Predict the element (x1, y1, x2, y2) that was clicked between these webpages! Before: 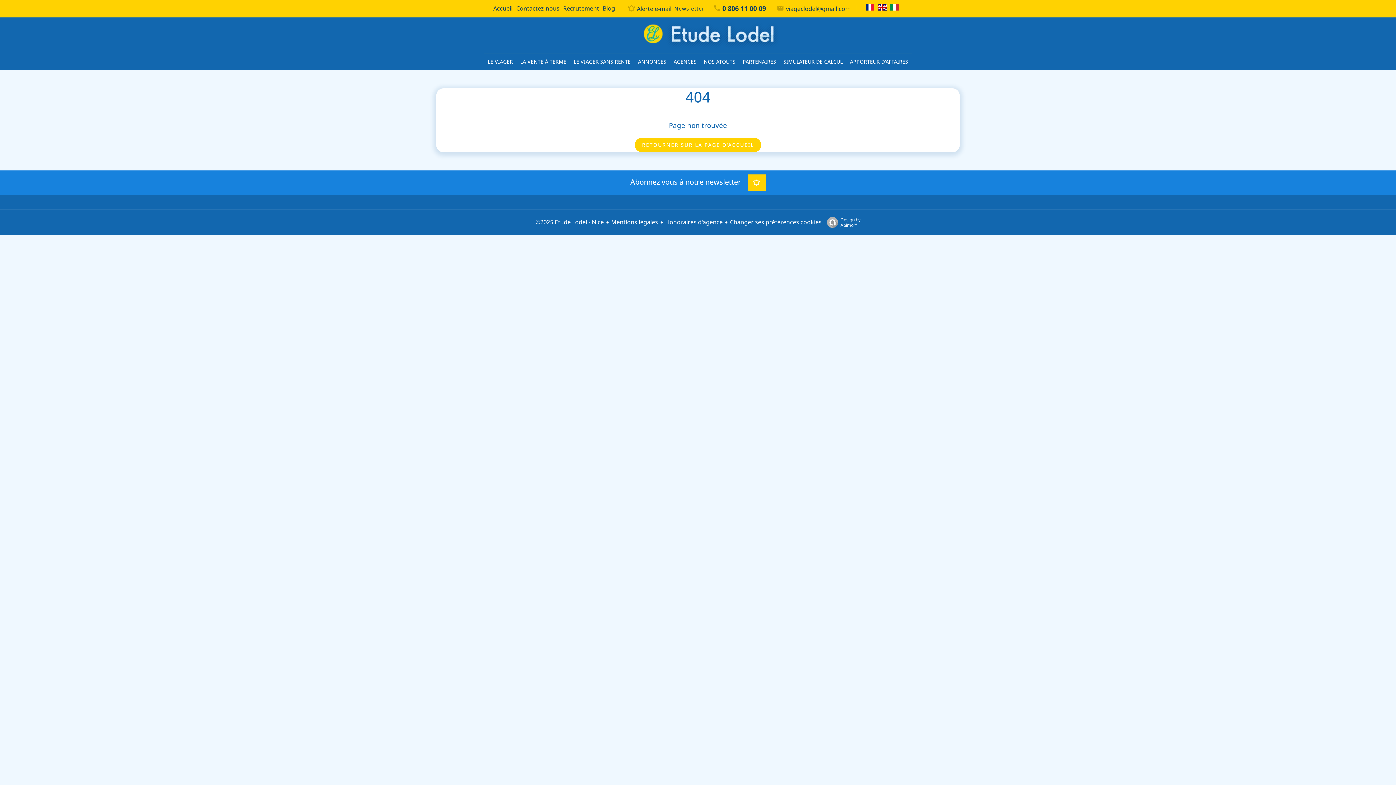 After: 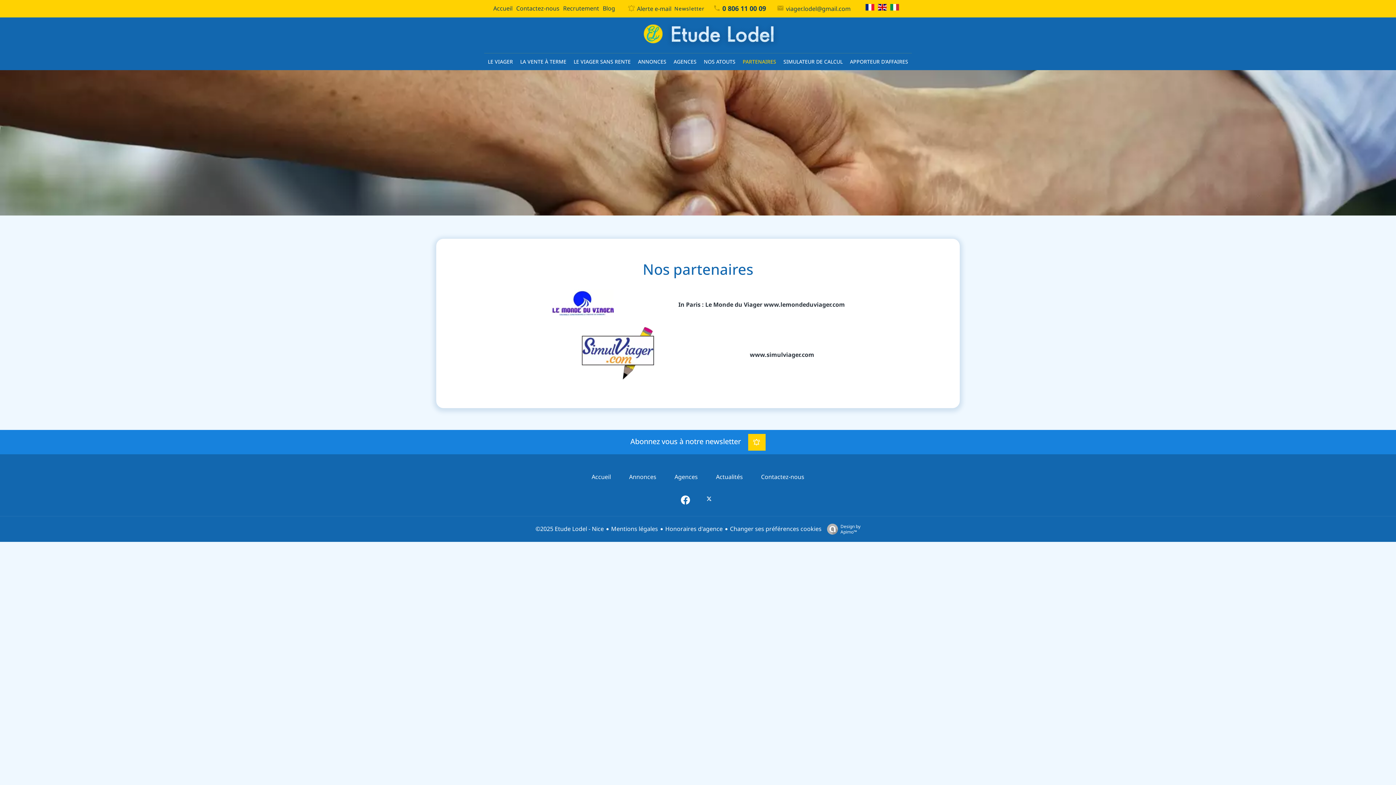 Action: bbox: (742, 58, 776, 65) label: PARTENAIRES